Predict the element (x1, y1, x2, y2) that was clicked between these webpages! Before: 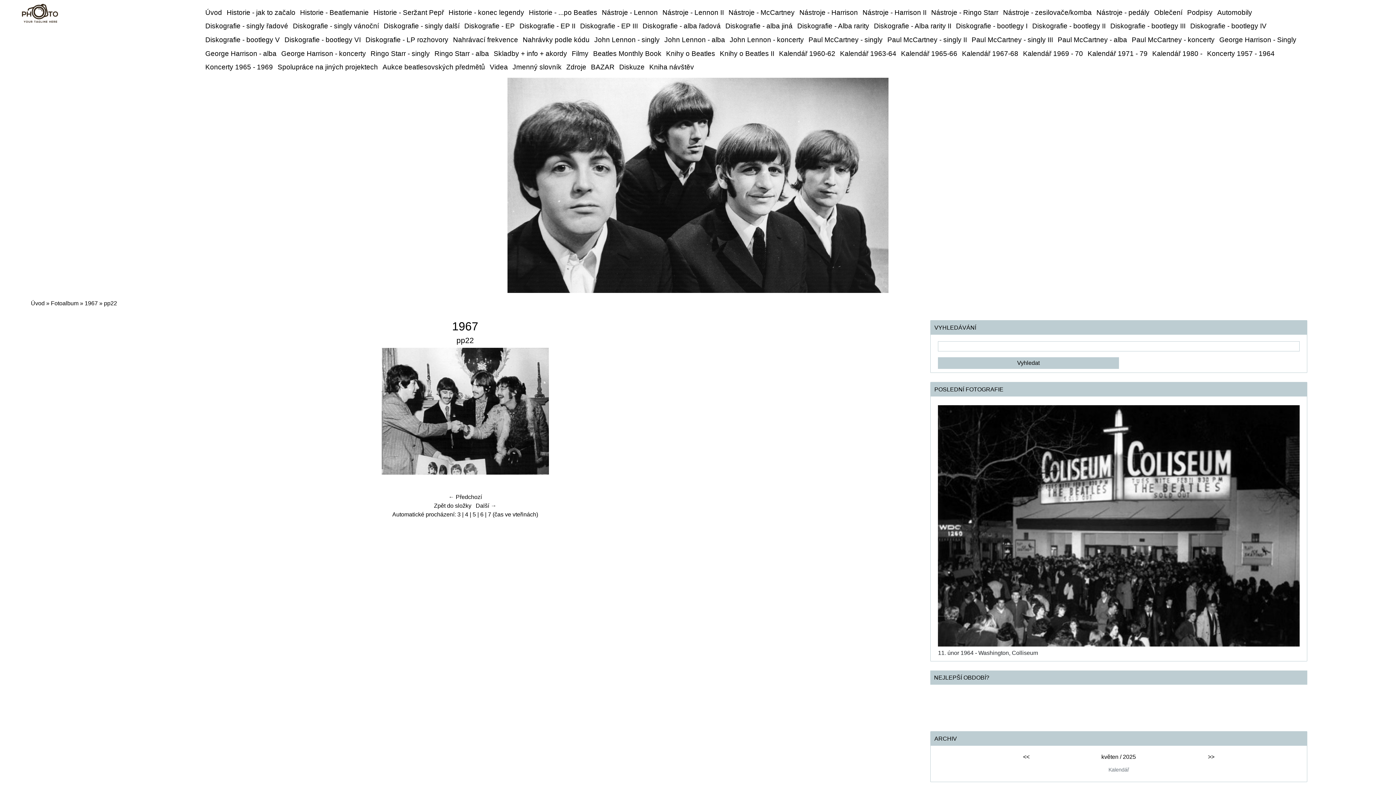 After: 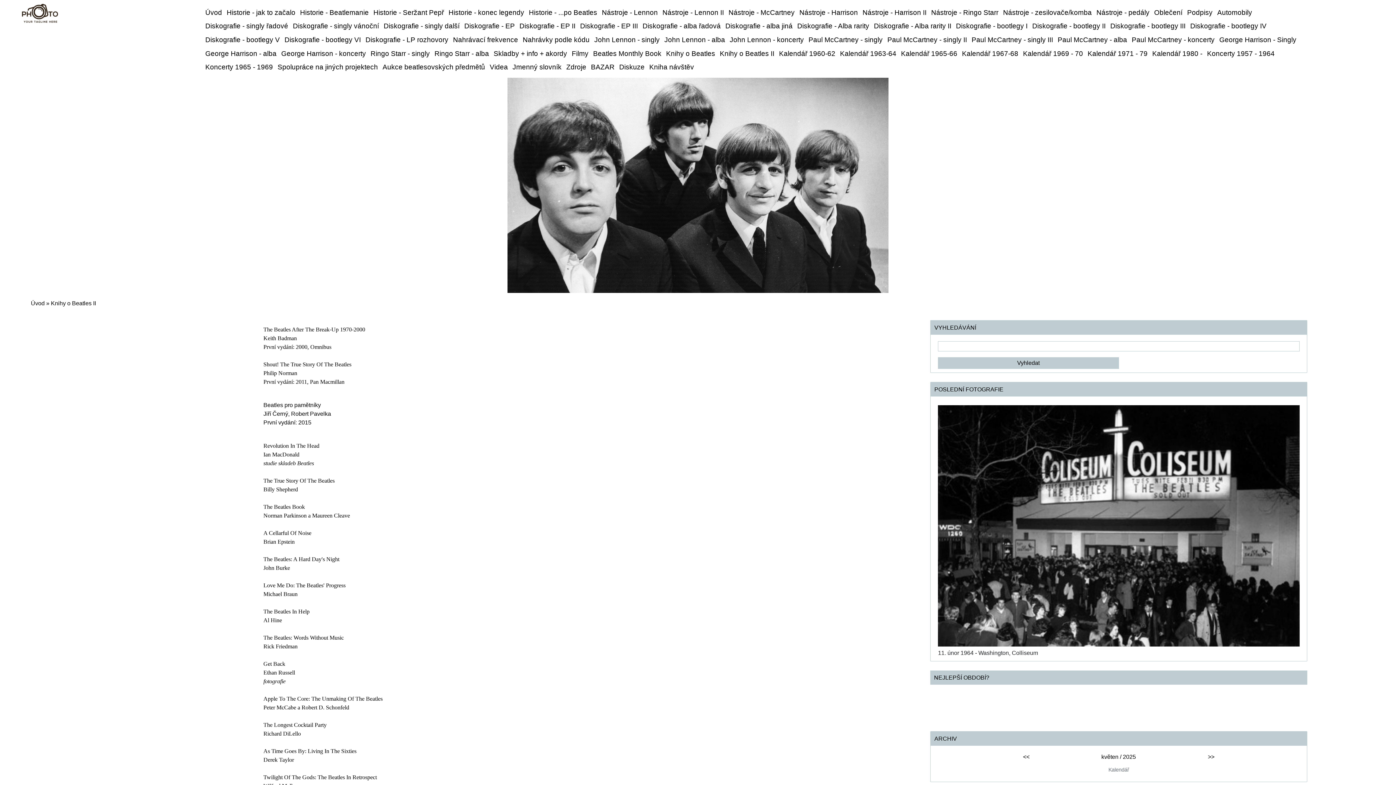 Action: bbox: (717, 46, 776, 60) label: Knihy o Beatles II